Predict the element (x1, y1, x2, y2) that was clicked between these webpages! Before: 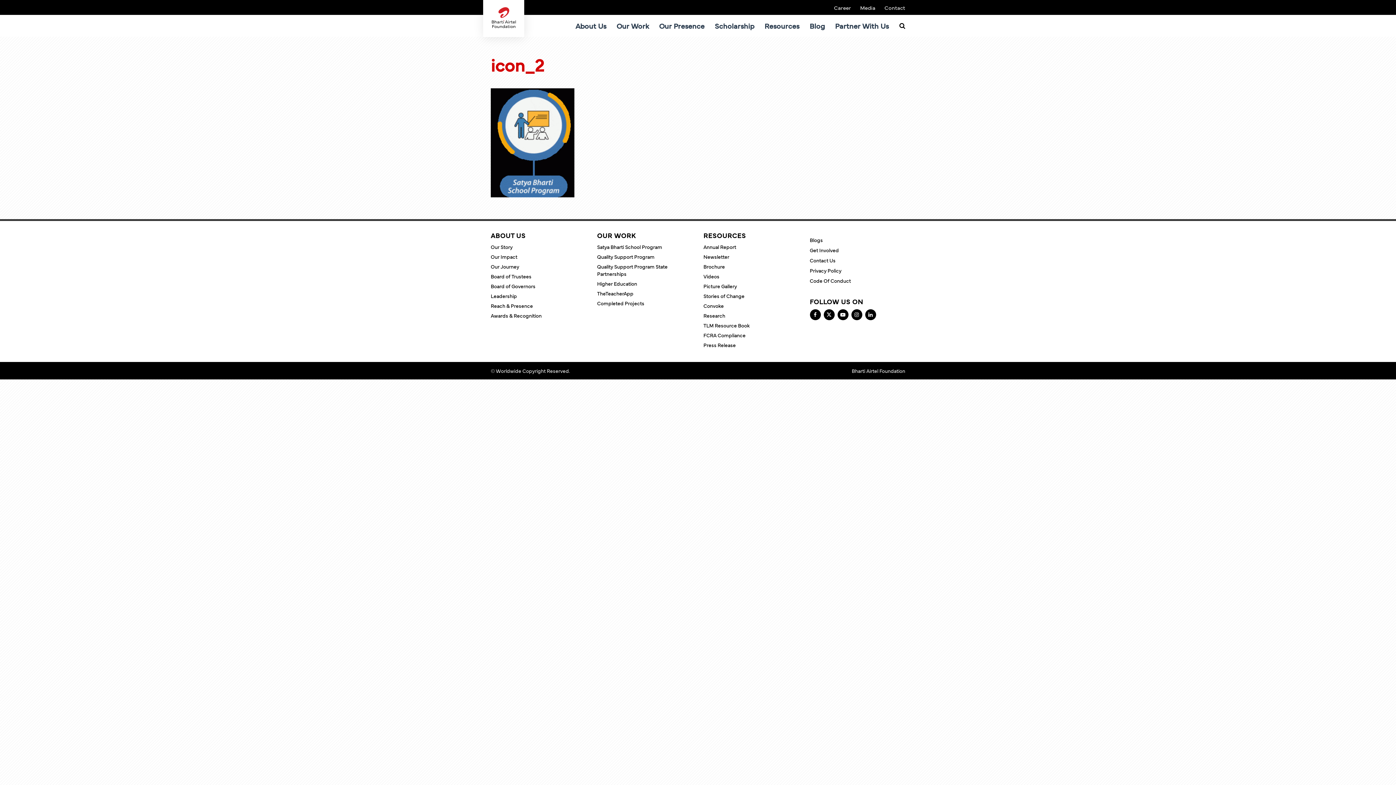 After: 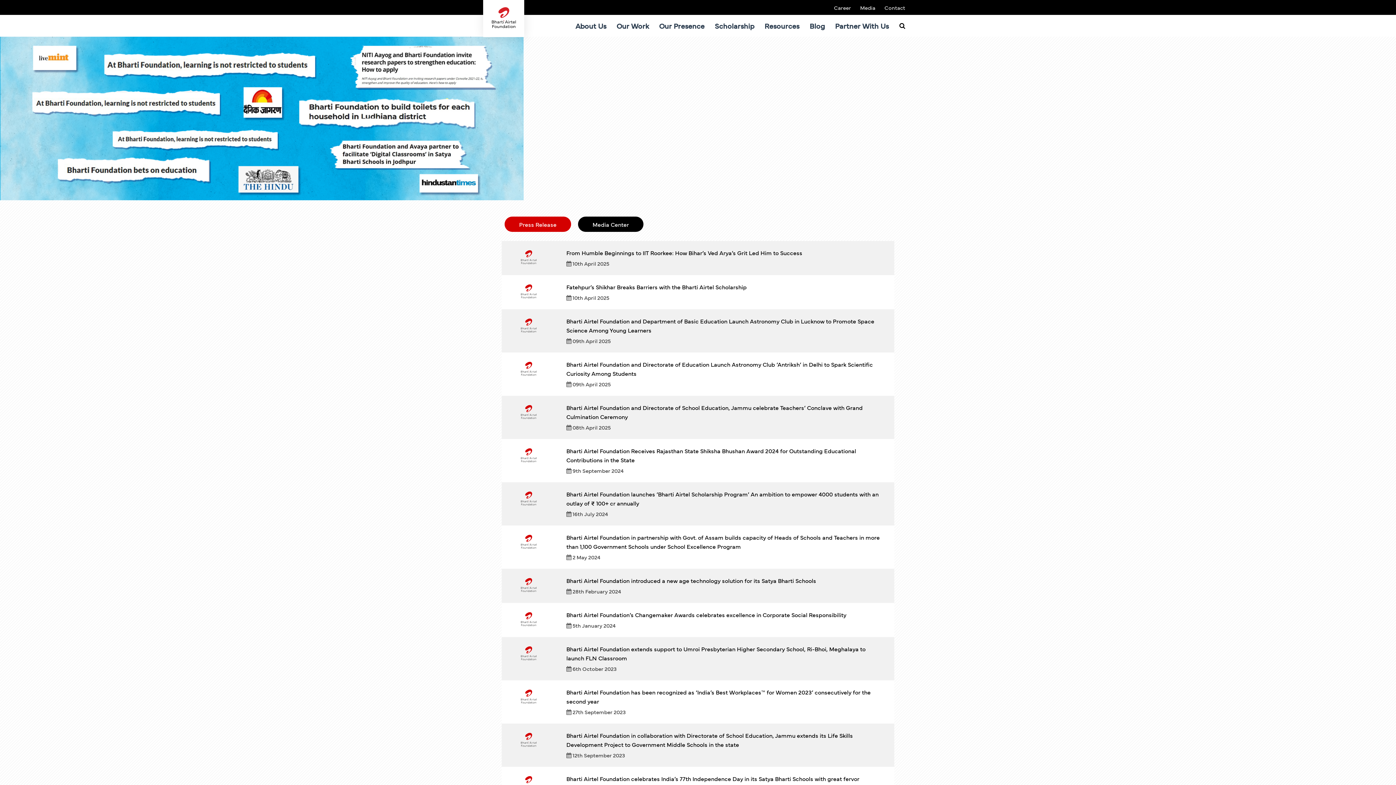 Action: label: Press Release bbox: (703, 341, 799, 348)